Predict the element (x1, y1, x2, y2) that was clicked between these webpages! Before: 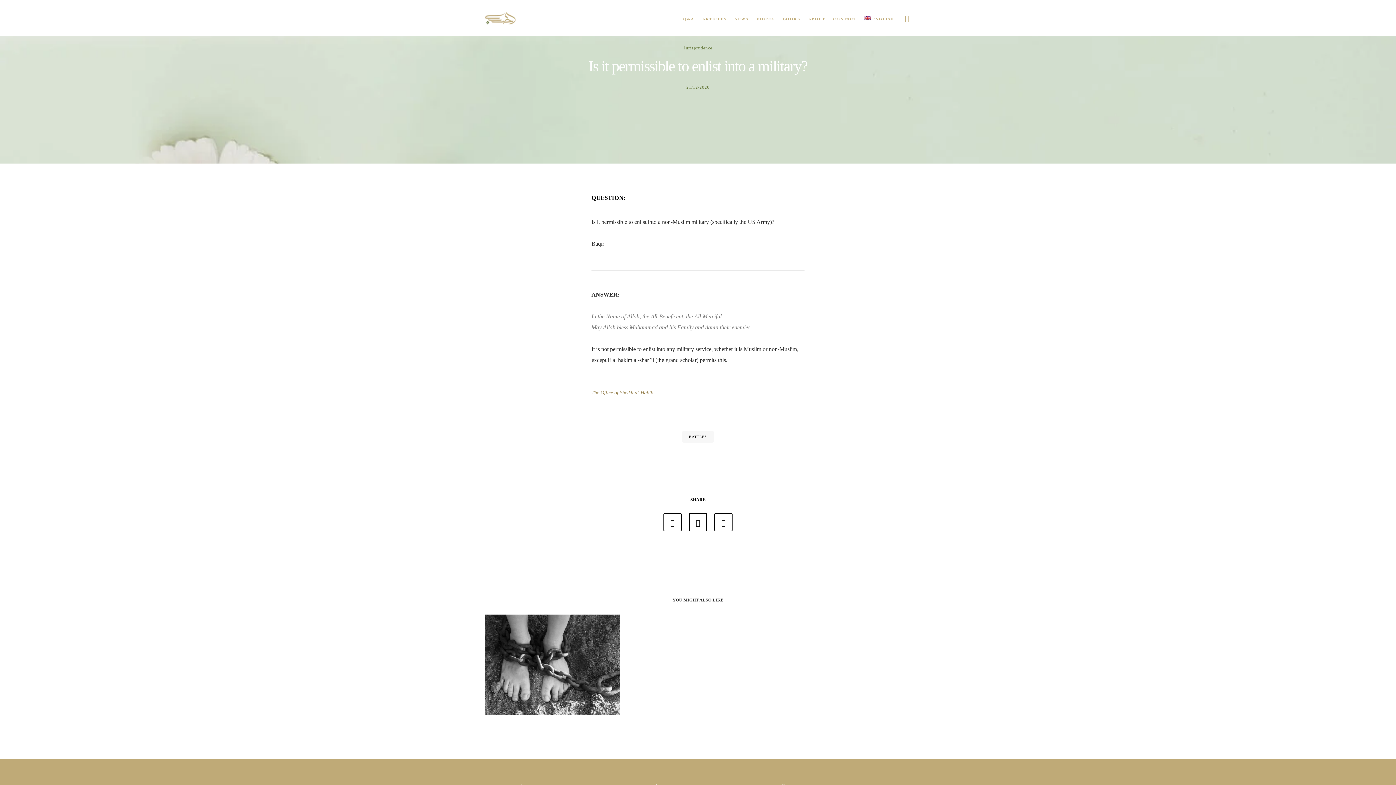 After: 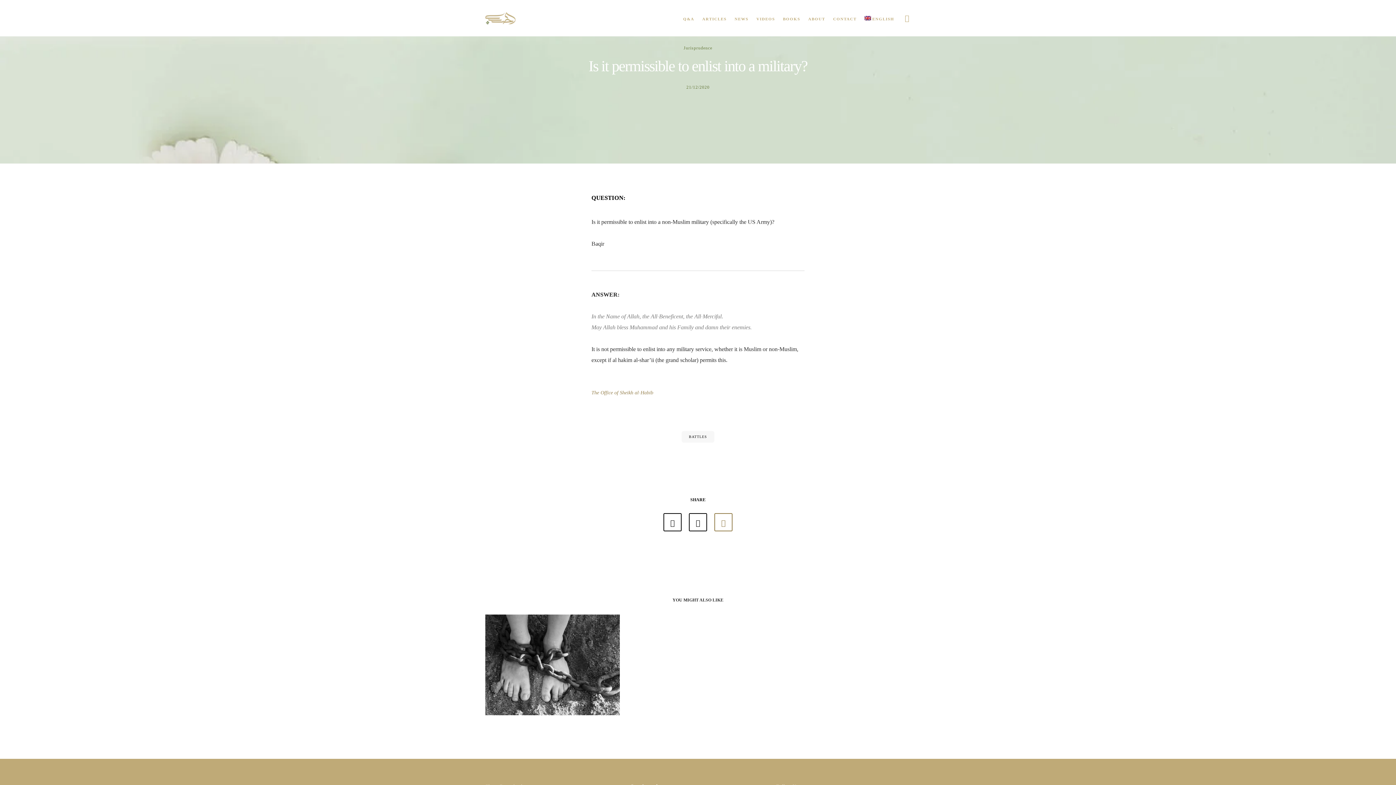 Action: bbox: (714, 513, 732, 531)